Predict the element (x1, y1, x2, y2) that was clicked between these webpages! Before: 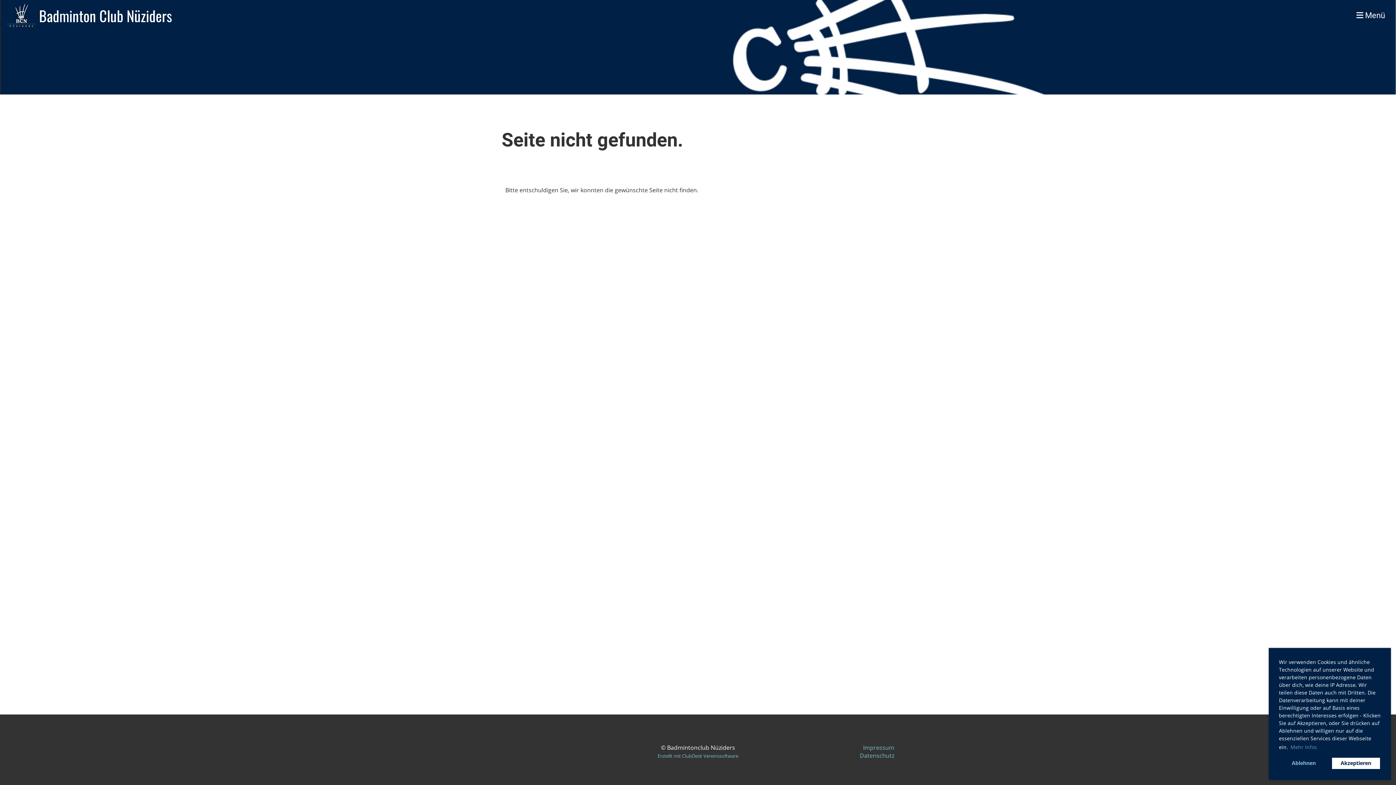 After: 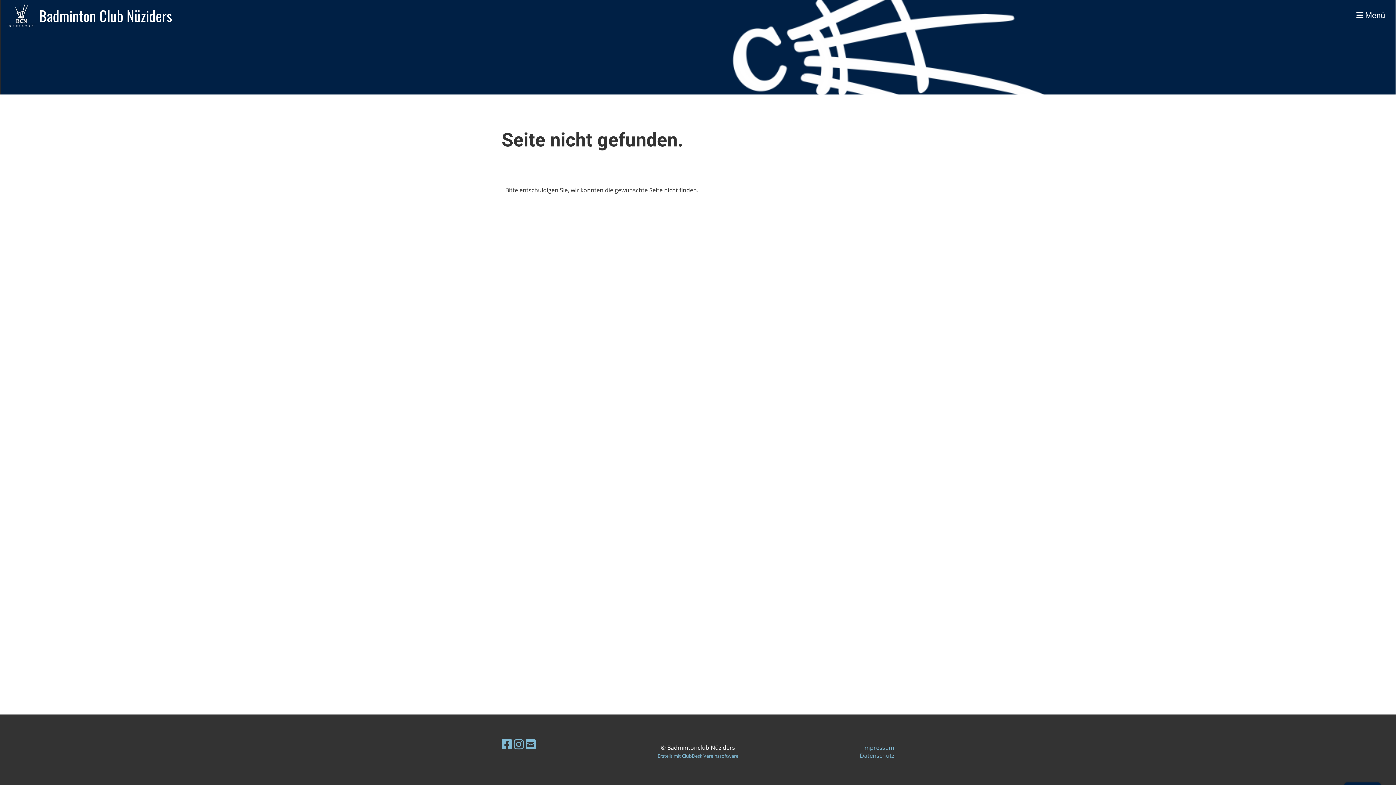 Action: label: allow cookies bbox: (1331, 757, 1381, 770)